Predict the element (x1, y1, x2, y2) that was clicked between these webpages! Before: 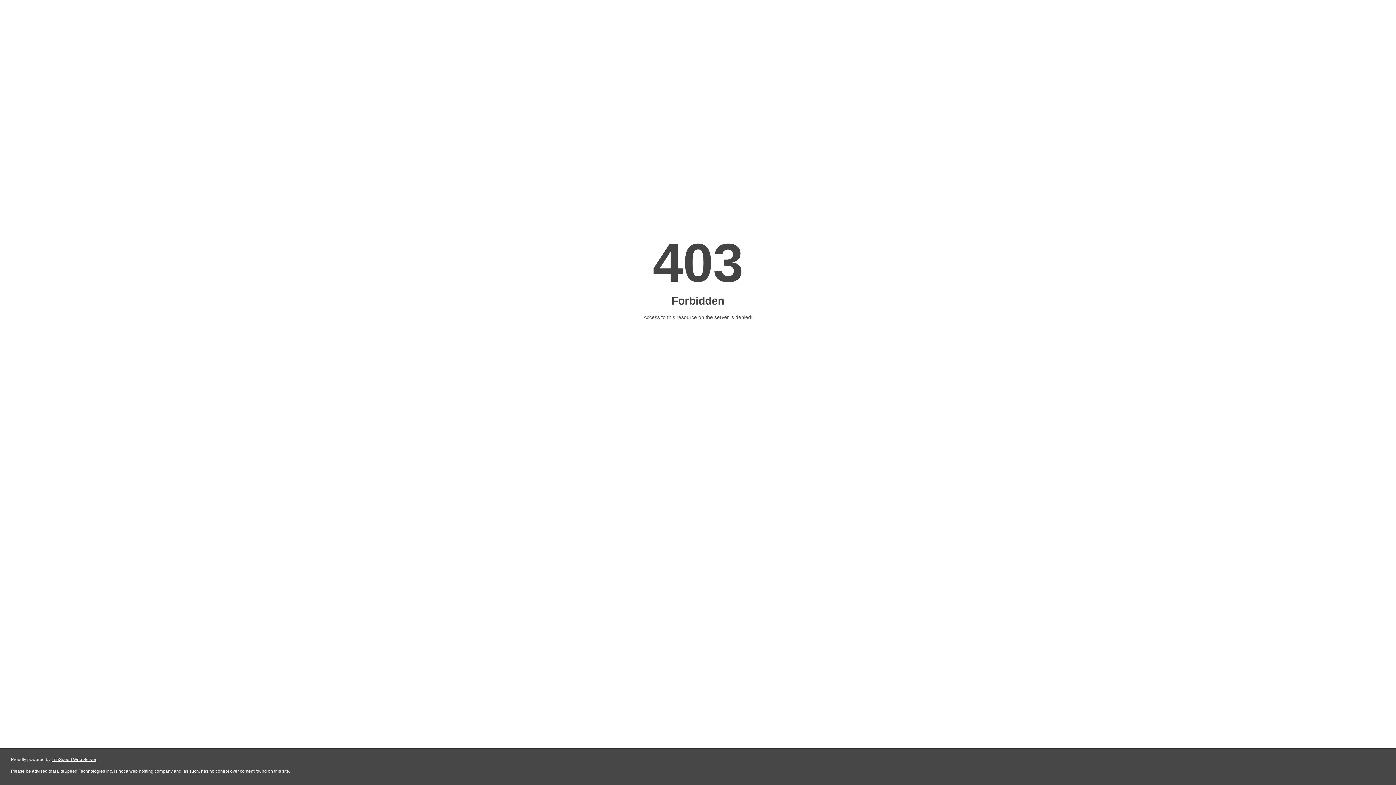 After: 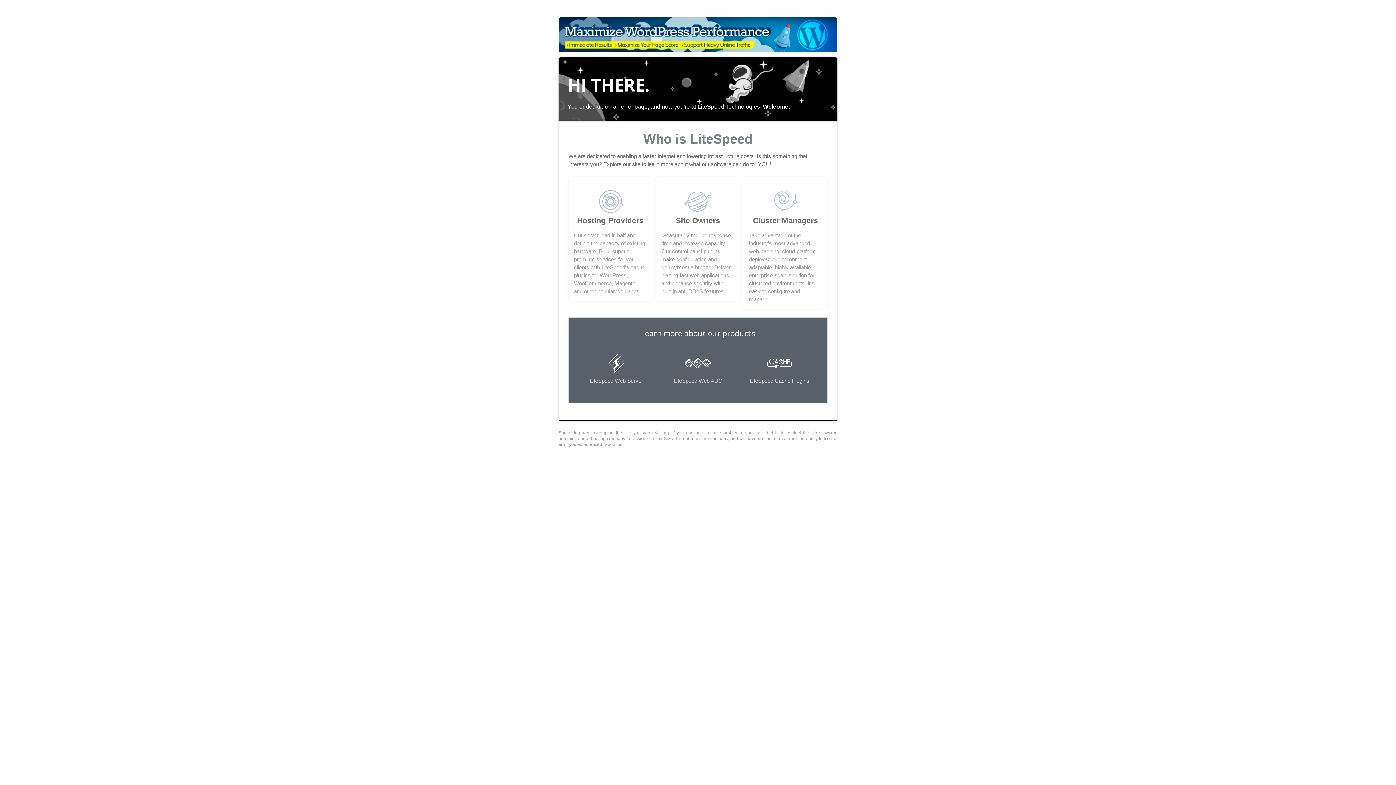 Action: label: LiteSpeed Web Server bbox: (51, 757, 96, 762)